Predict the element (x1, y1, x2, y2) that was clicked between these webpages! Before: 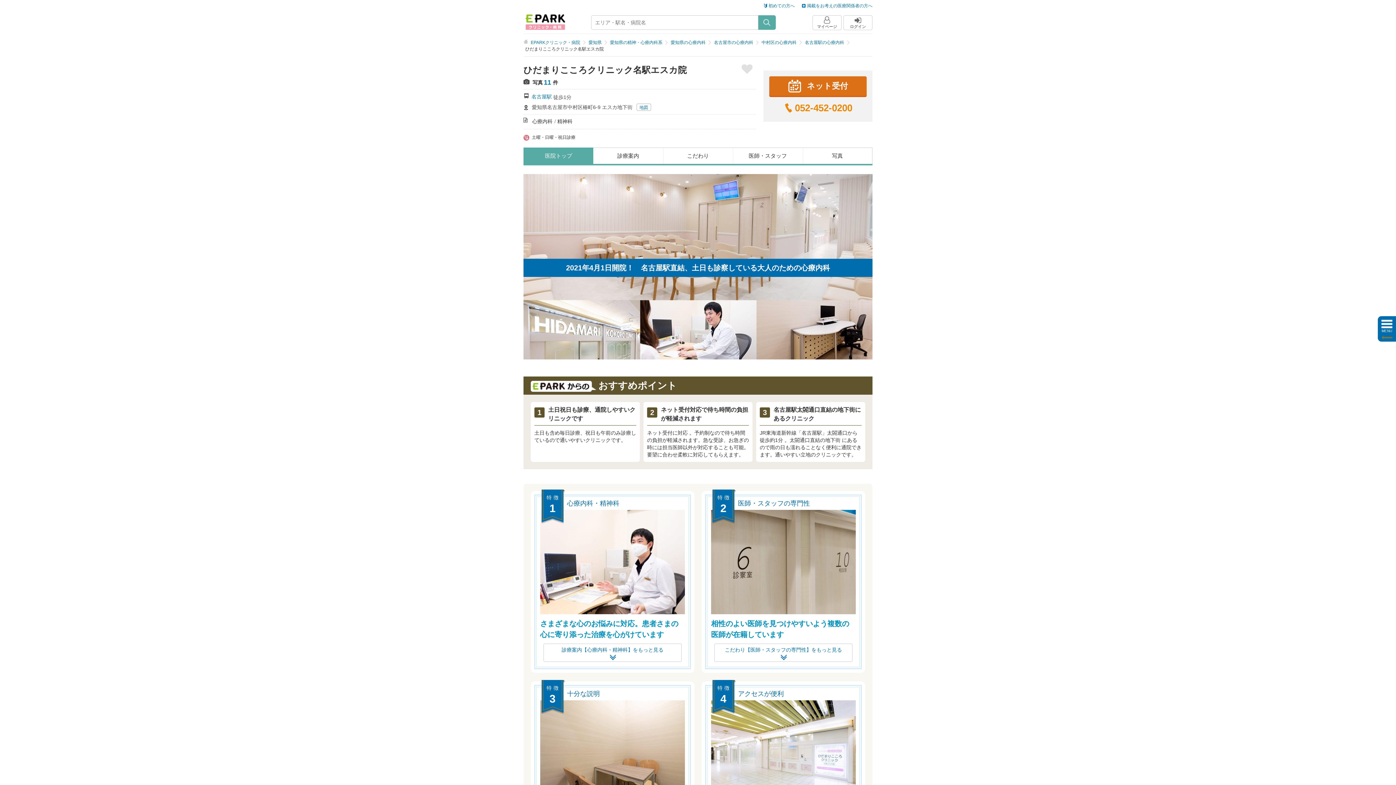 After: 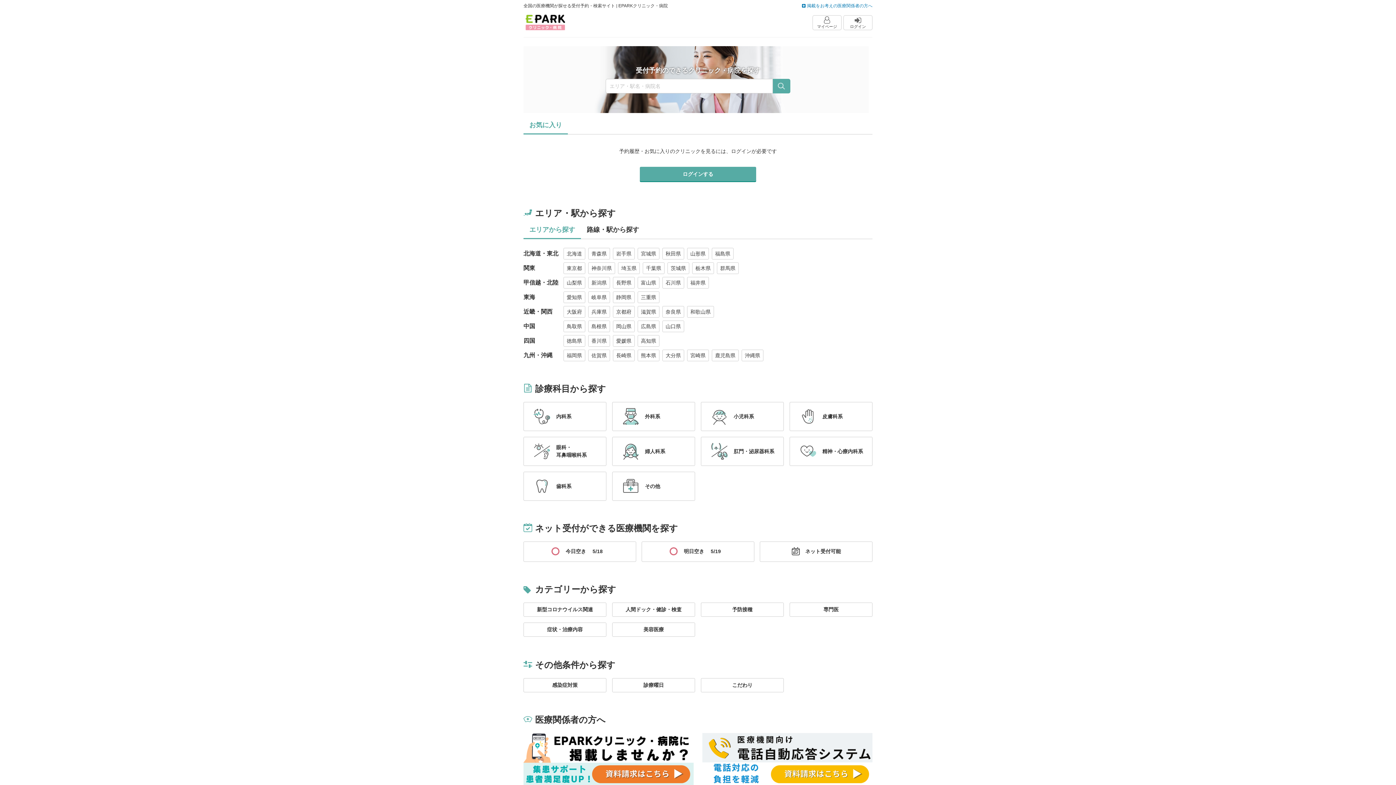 Action: label: EPARKクリニック・病院 bbox: (523, 11, 567, 33)